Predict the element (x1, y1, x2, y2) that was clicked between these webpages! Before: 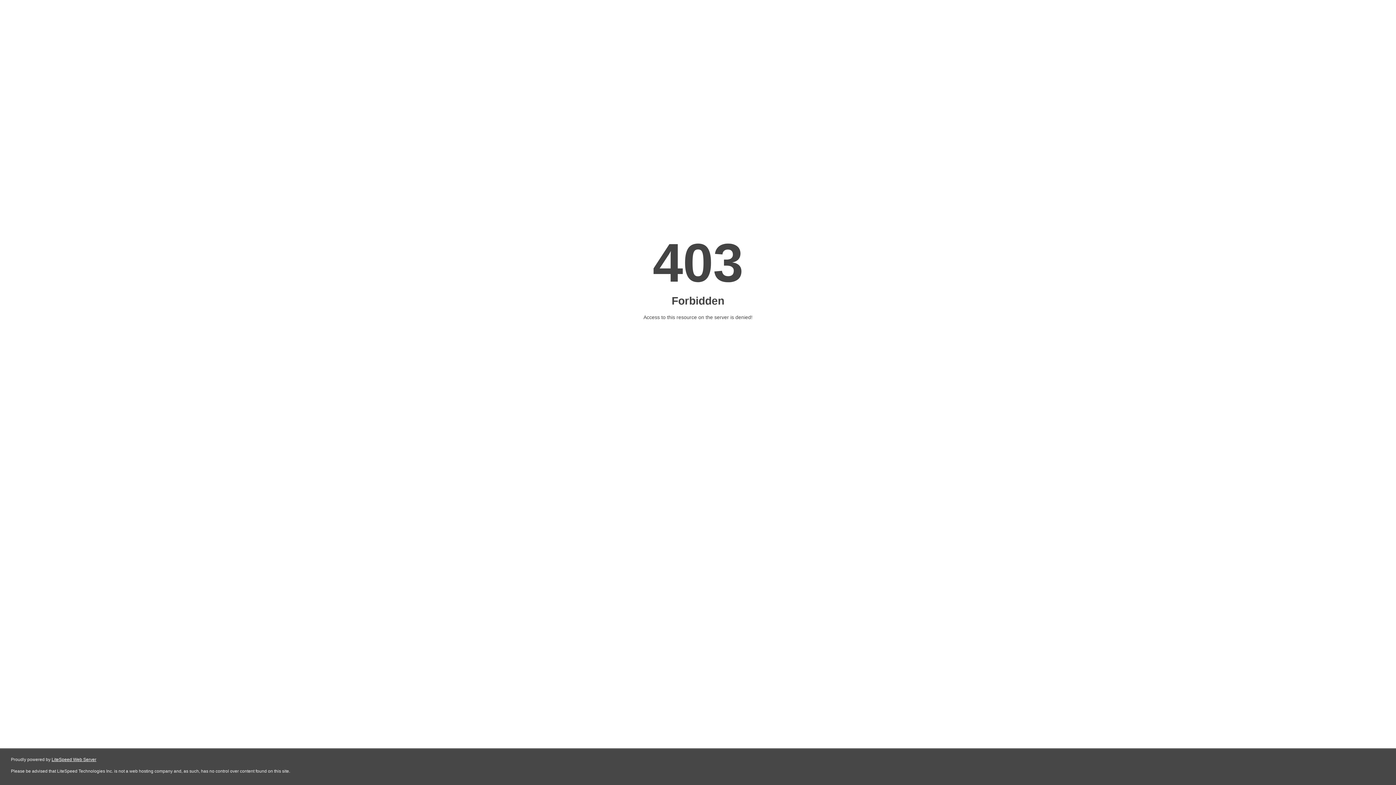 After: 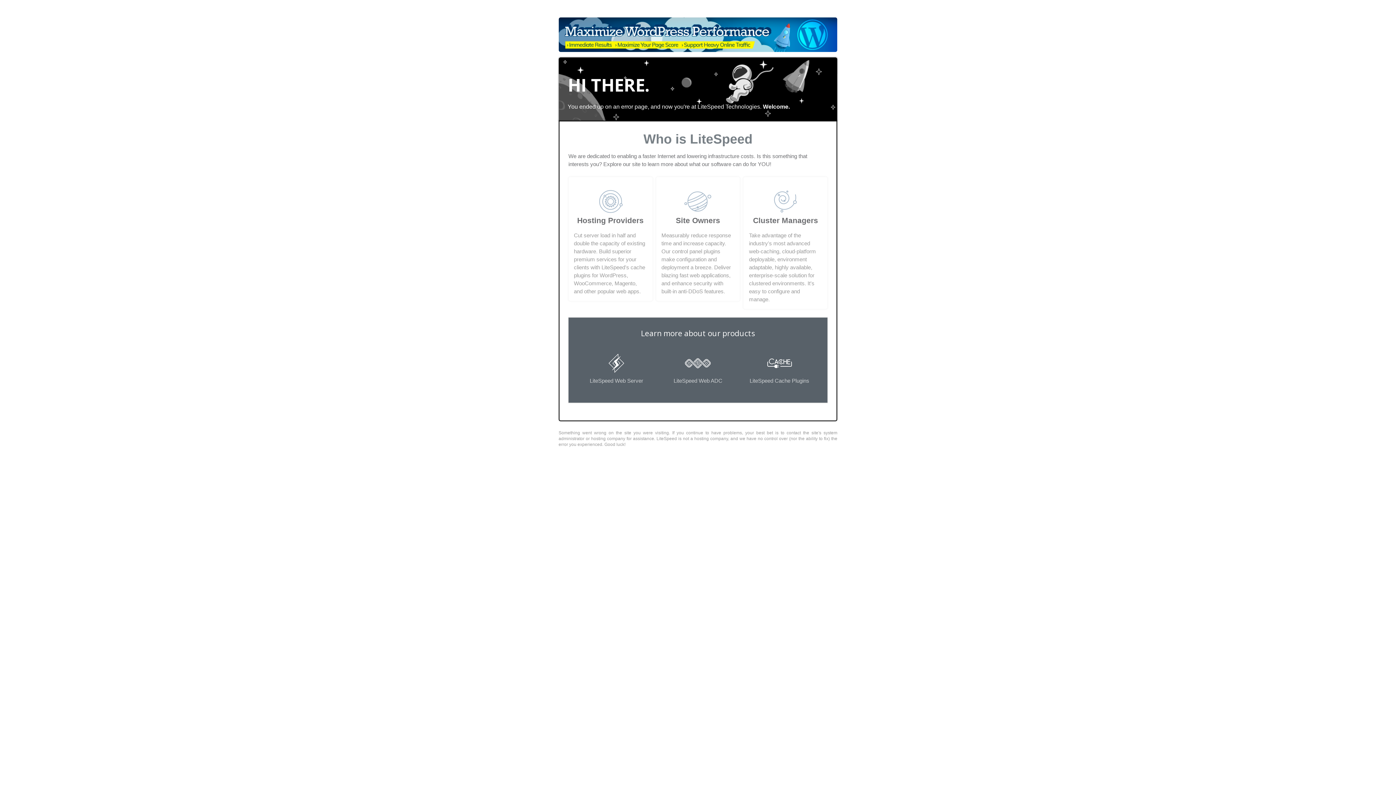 Action: bbox: (51, 757, 96, 762) label: LiteSpeed Web Server